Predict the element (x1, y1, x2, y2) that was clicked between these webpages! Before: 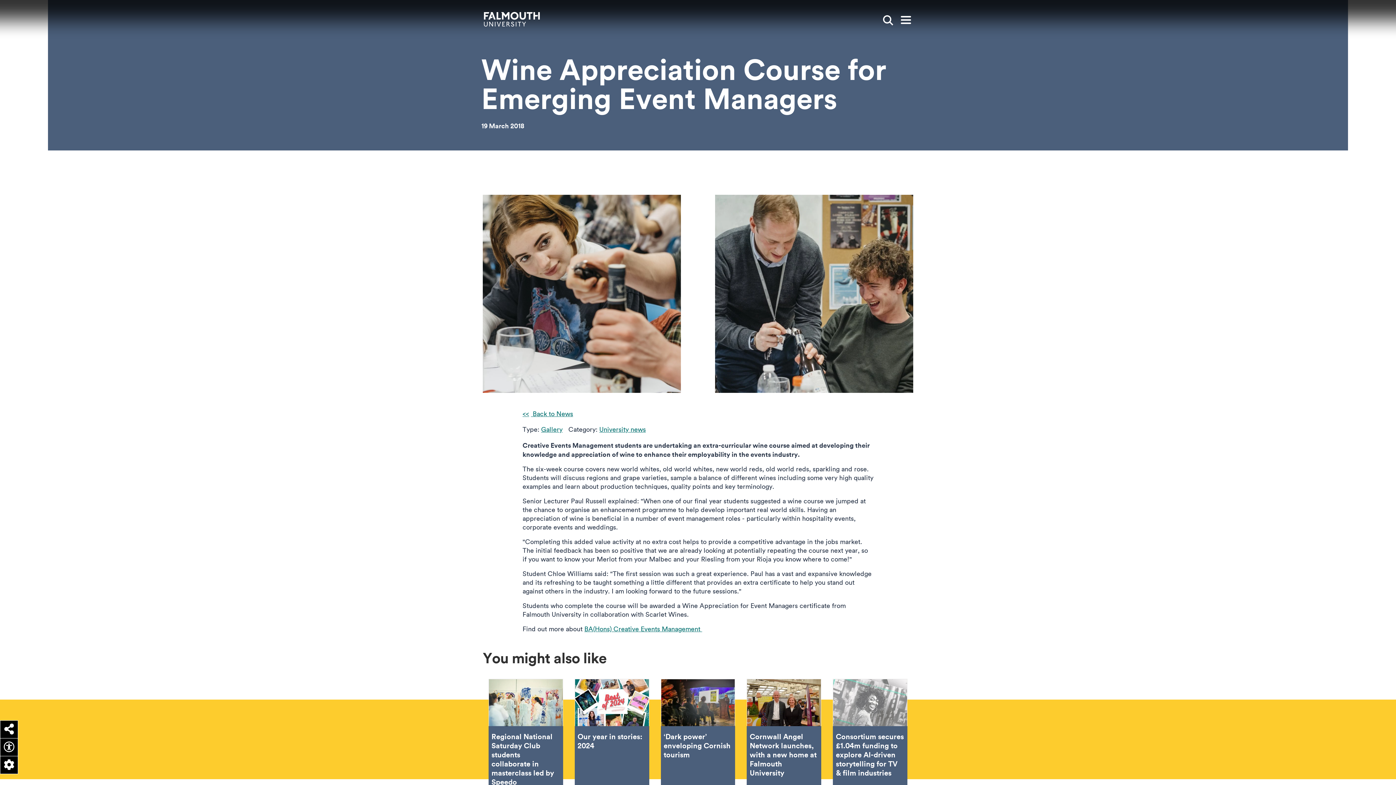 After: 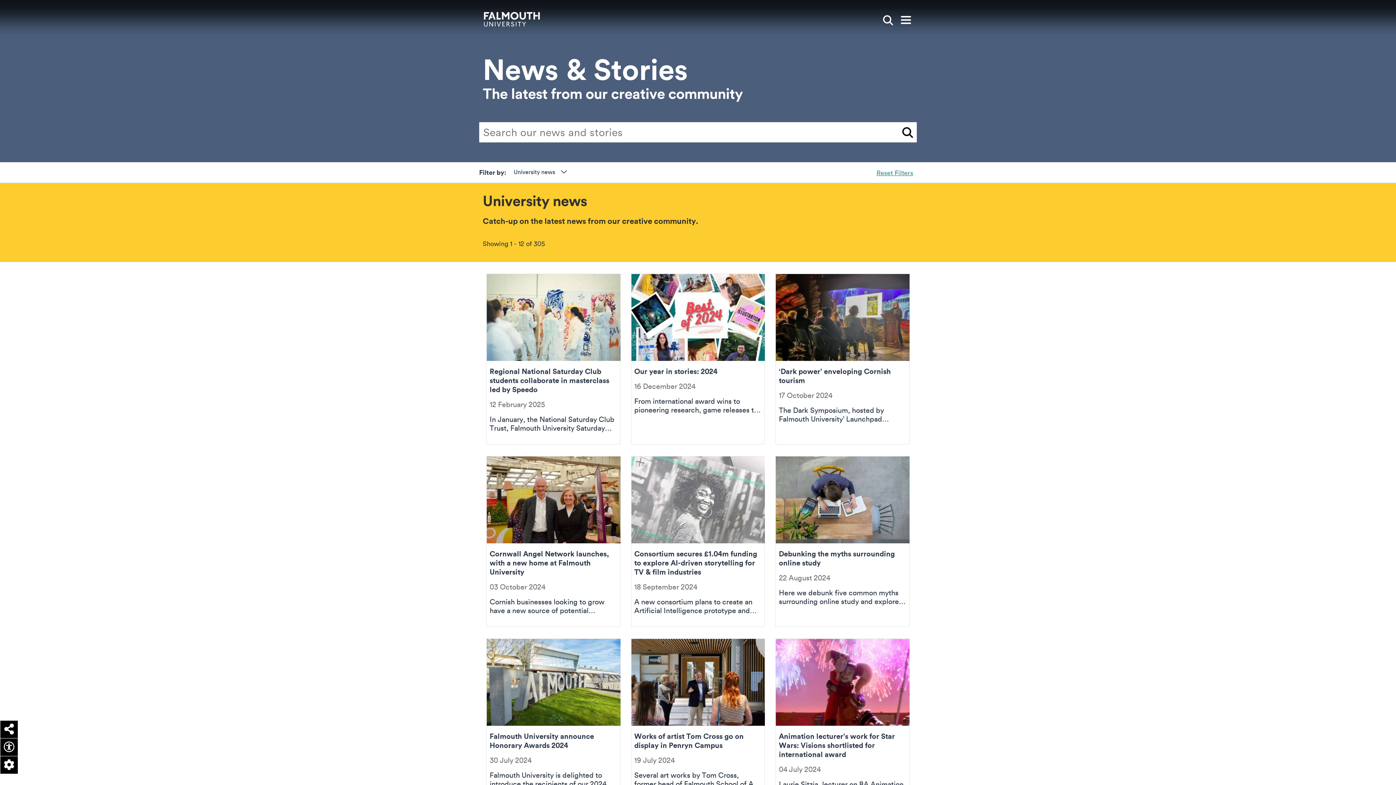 Action: bbox: (599, 425, 646, 433) label: University news